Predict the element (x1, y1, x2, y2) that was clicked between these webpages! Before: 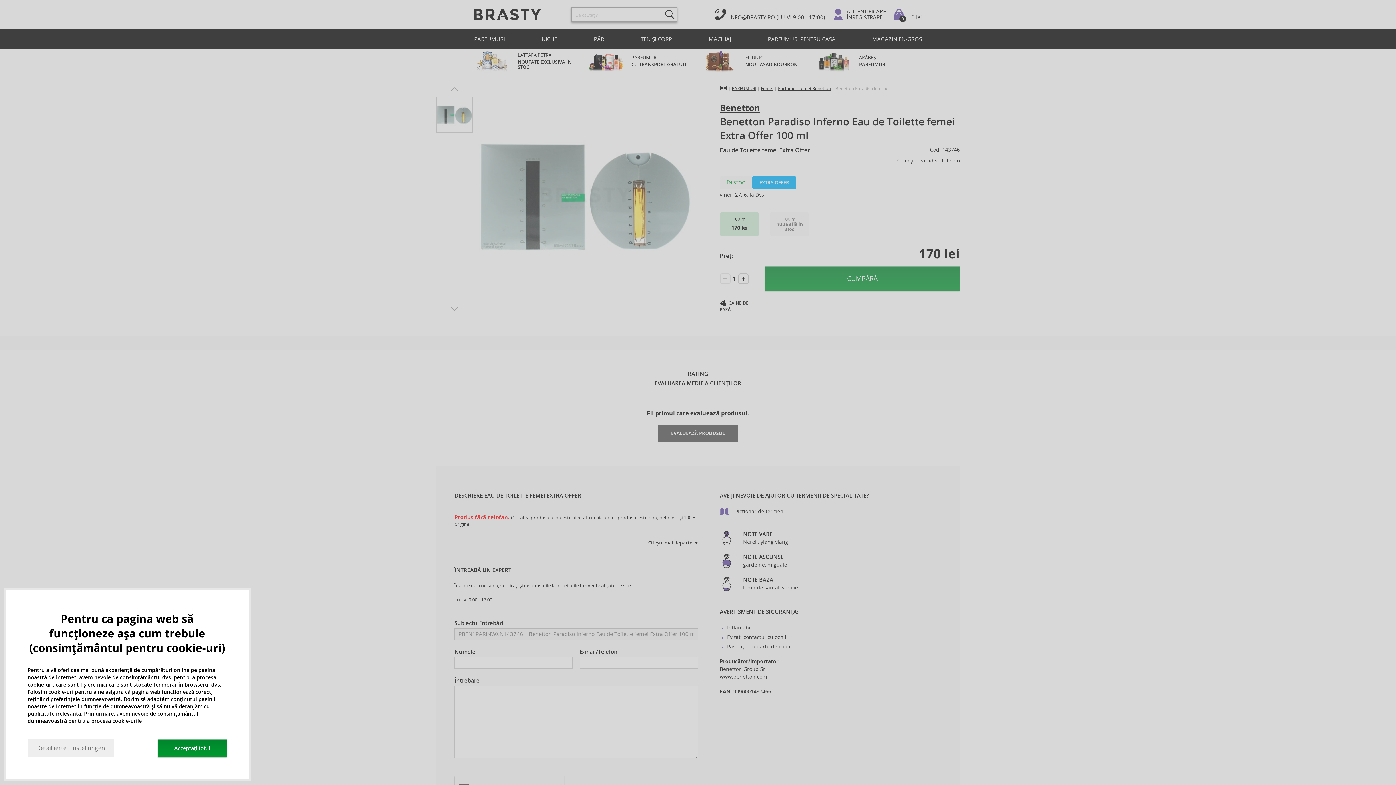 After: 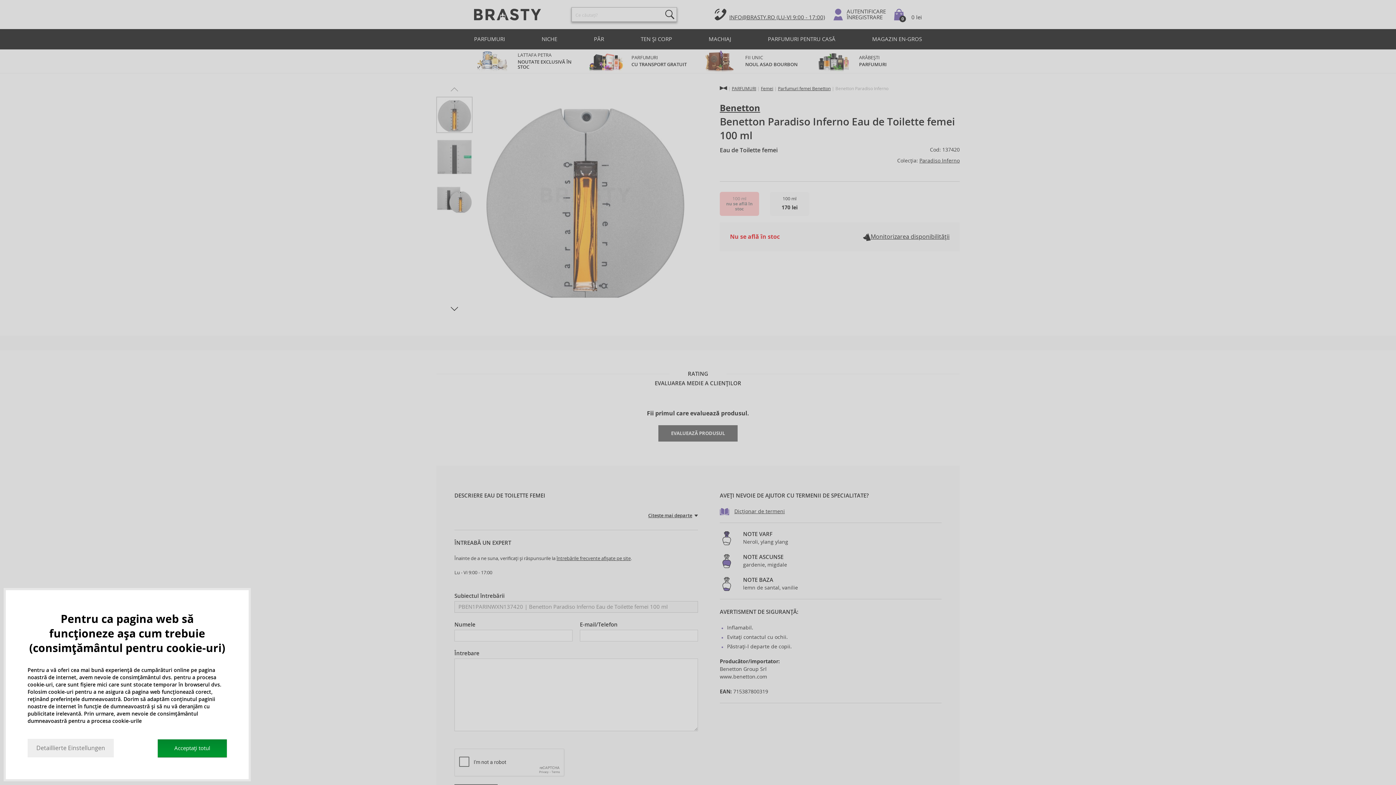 Action: bbox: (770, 212, 809, 236) label: 100 ml
nu se află în stoc